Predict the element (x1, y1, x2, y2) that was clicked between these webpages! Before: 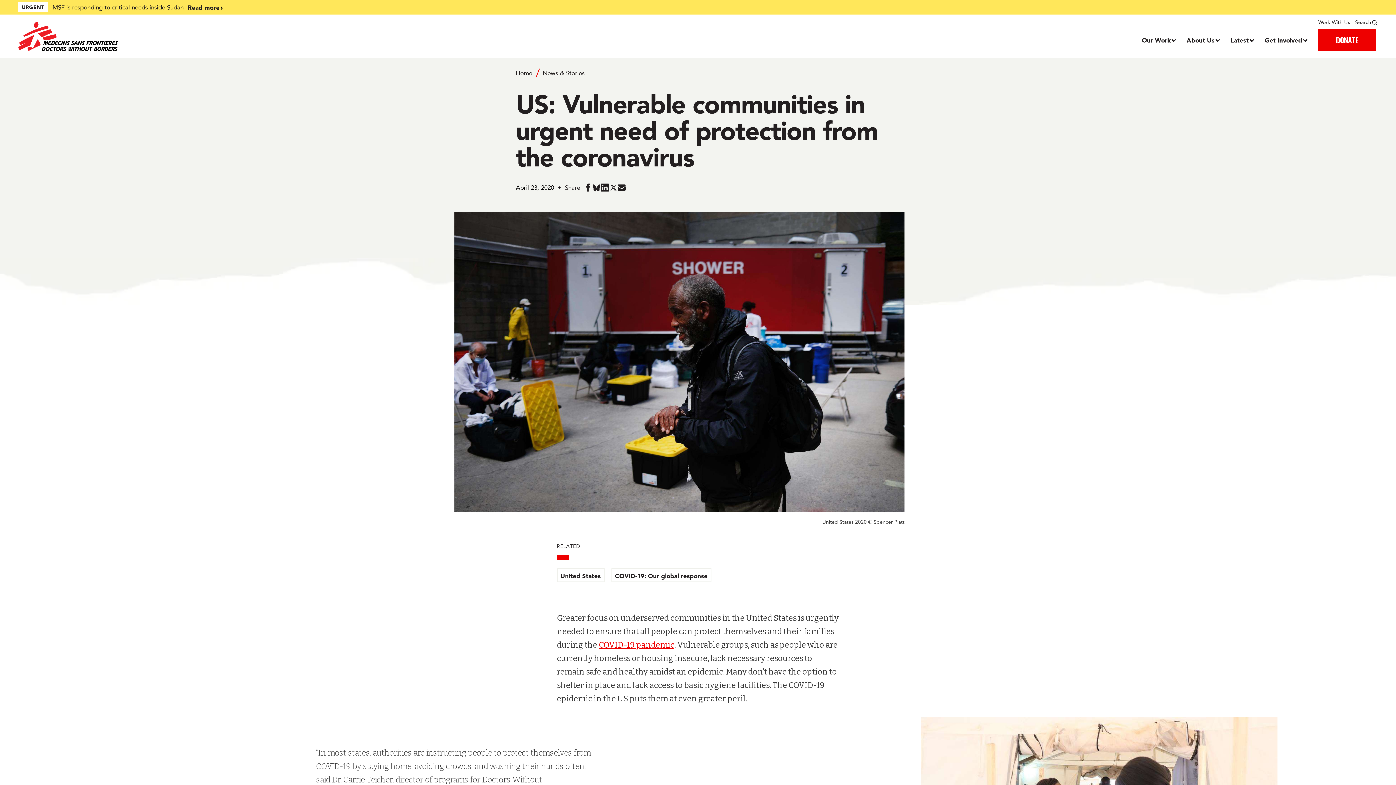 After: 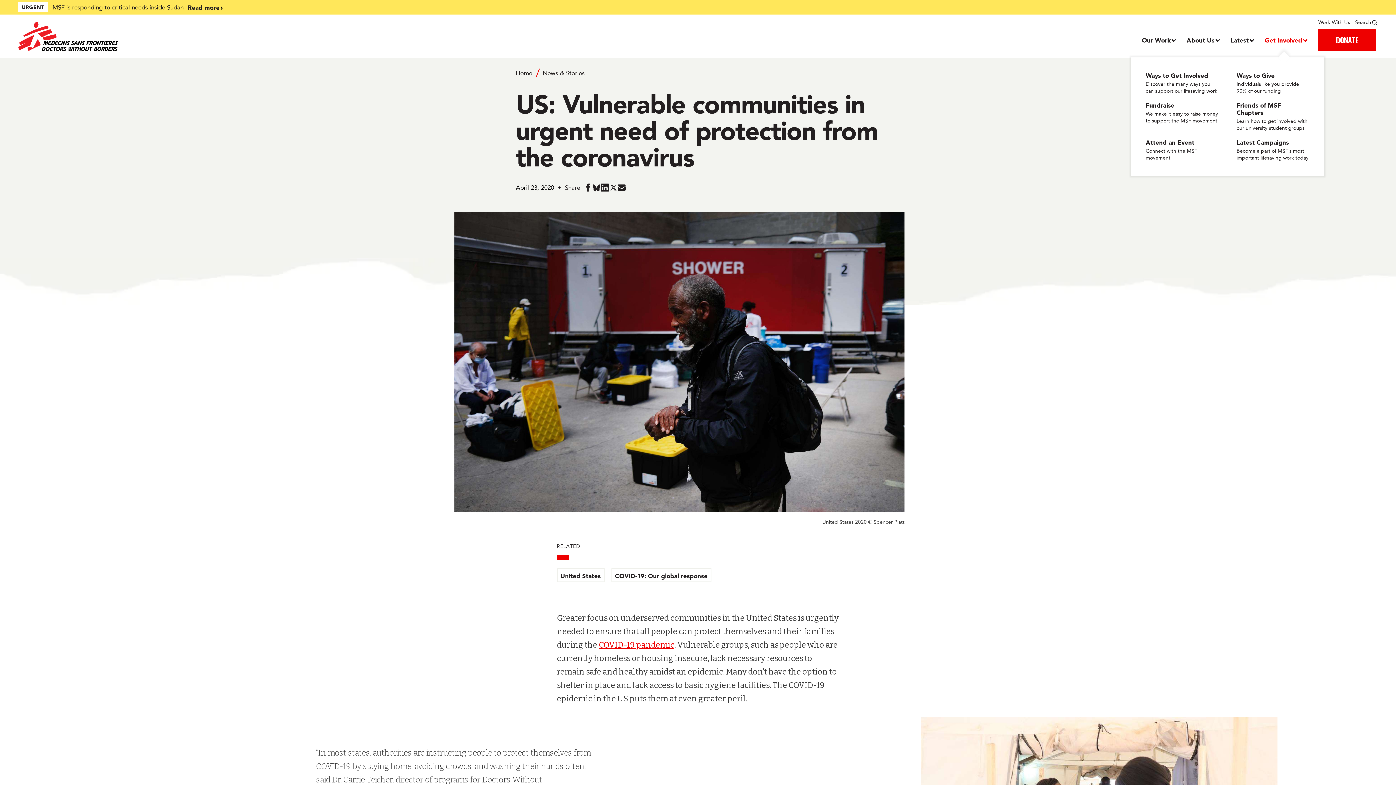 Action: bbox: (1265, 35, 1307, 44) label: Dropdown, Get Involved